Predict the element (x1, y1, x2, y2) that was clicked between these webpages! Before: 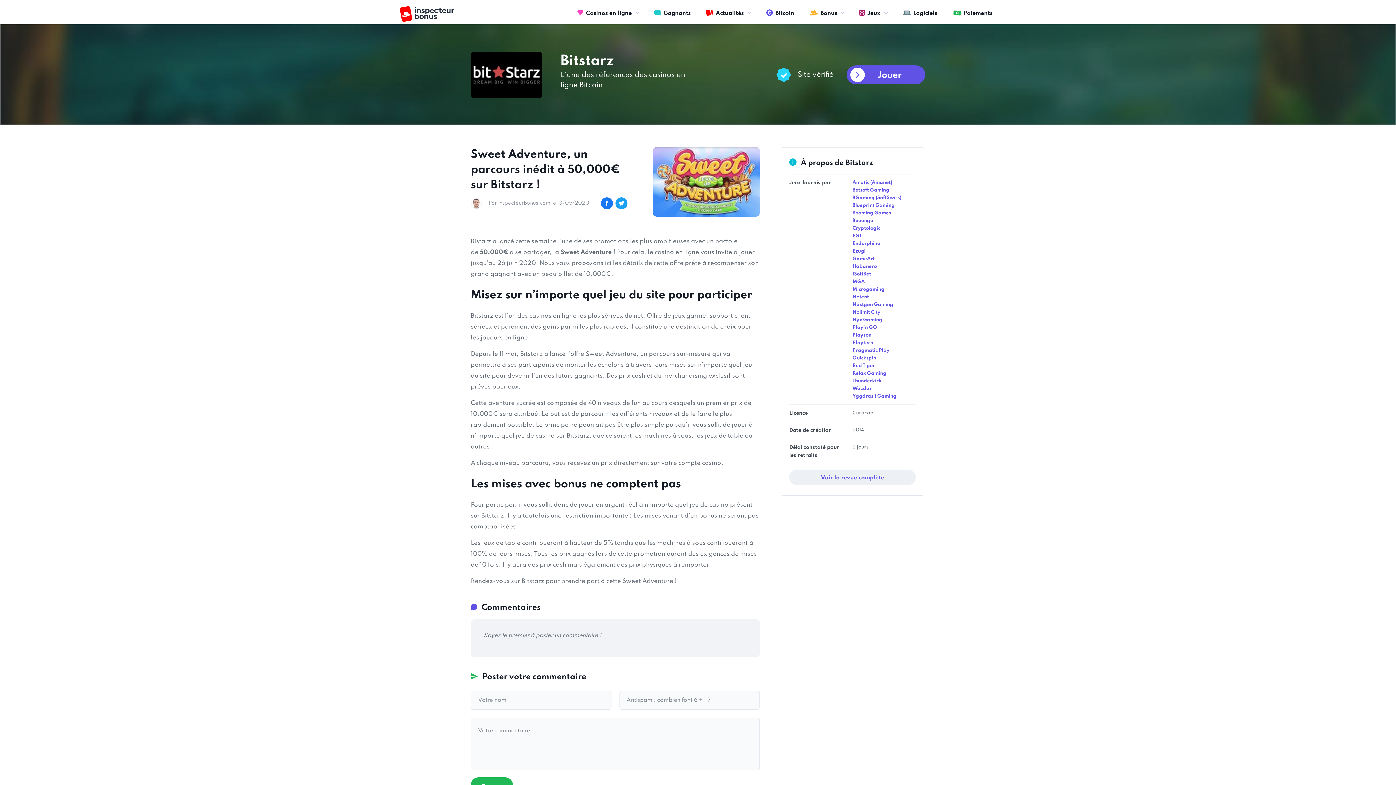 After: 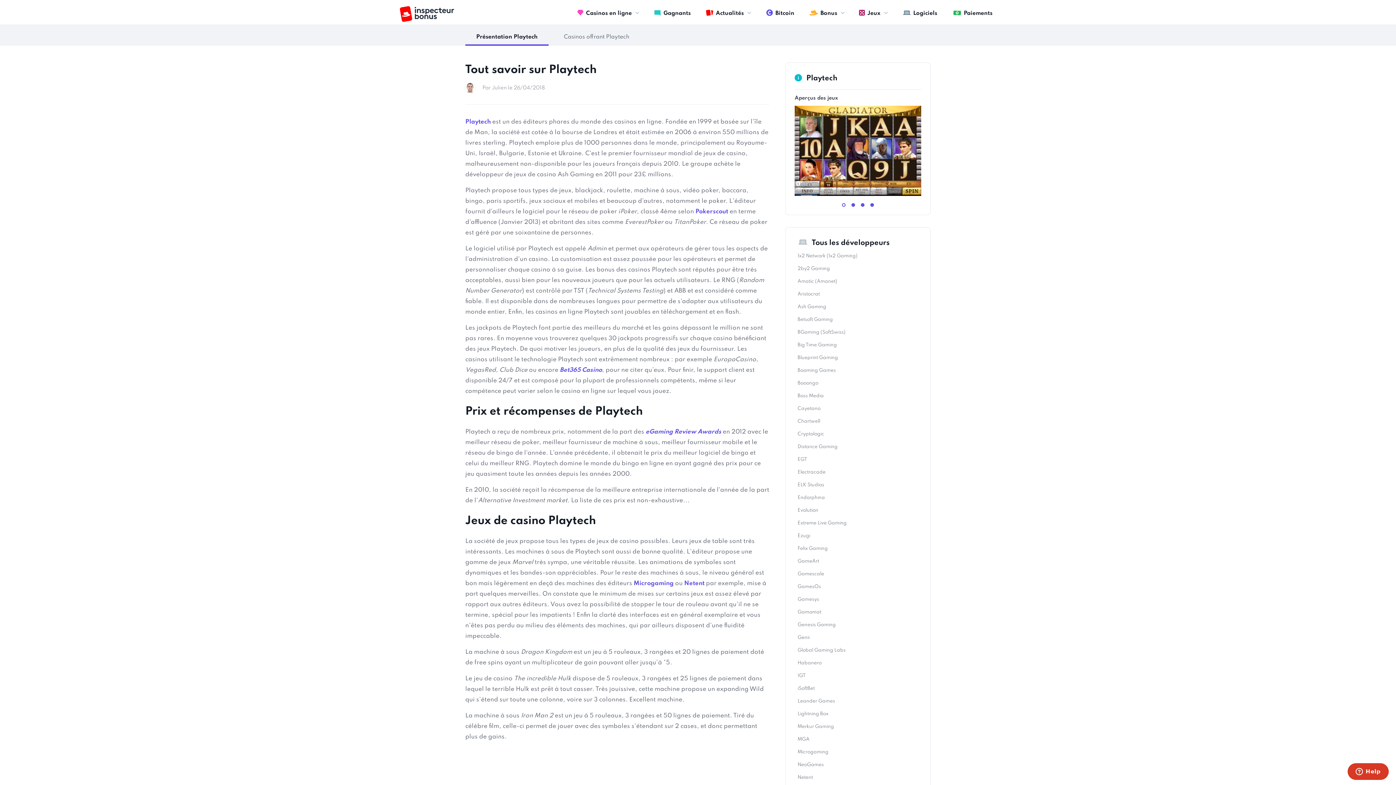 Action: bbox: (852, 340, 873, 345) label: Playtech